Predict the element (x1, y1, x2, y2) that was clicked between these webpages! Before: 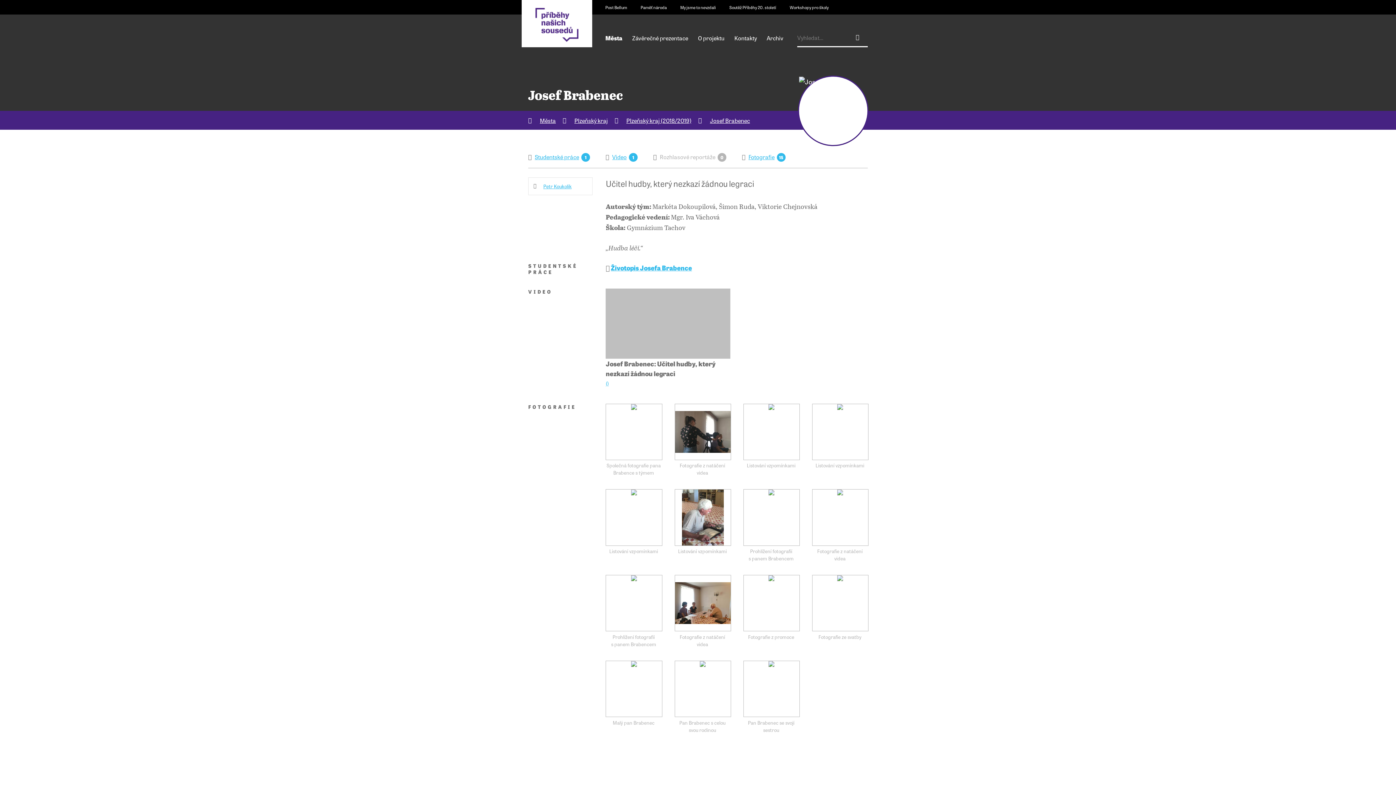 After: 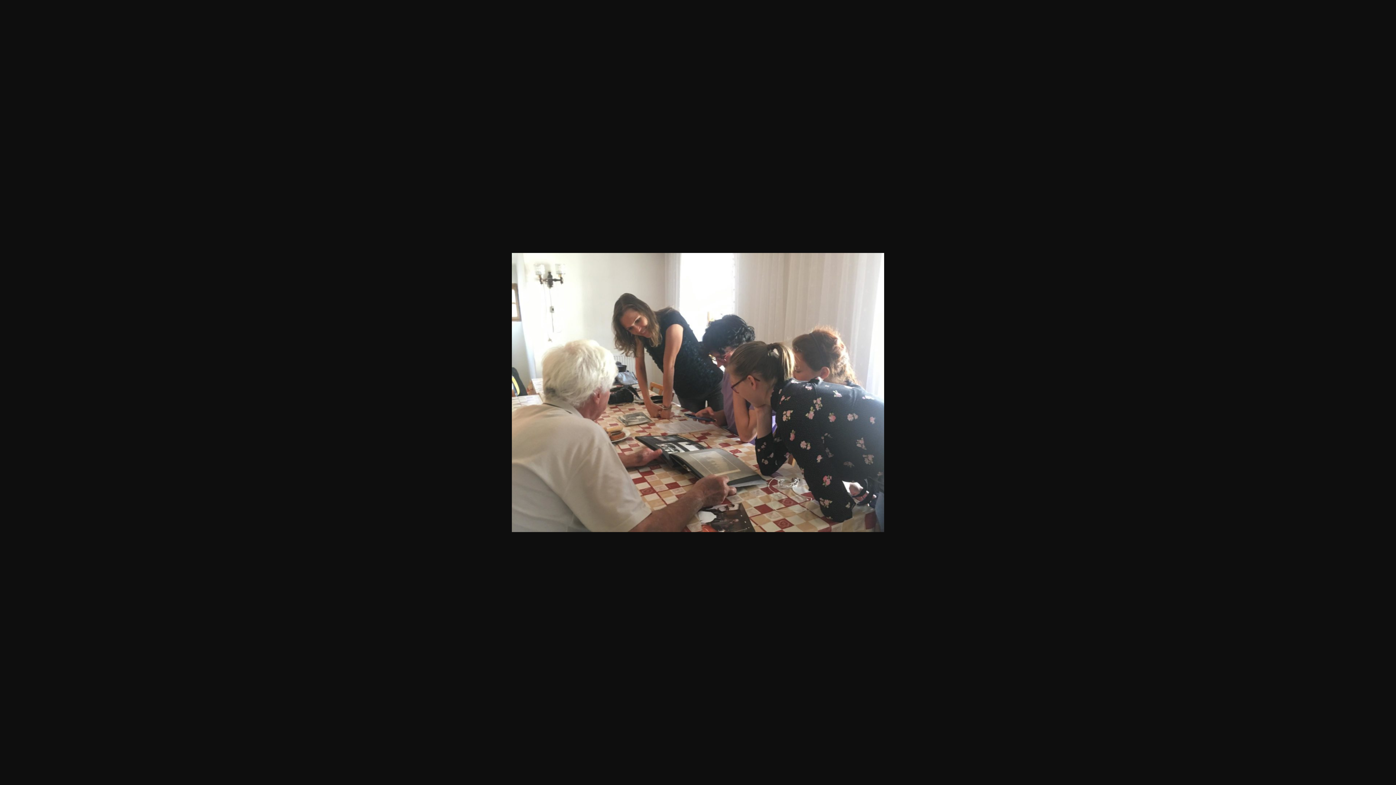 Action: bbox: (605, 575, 662, 631)